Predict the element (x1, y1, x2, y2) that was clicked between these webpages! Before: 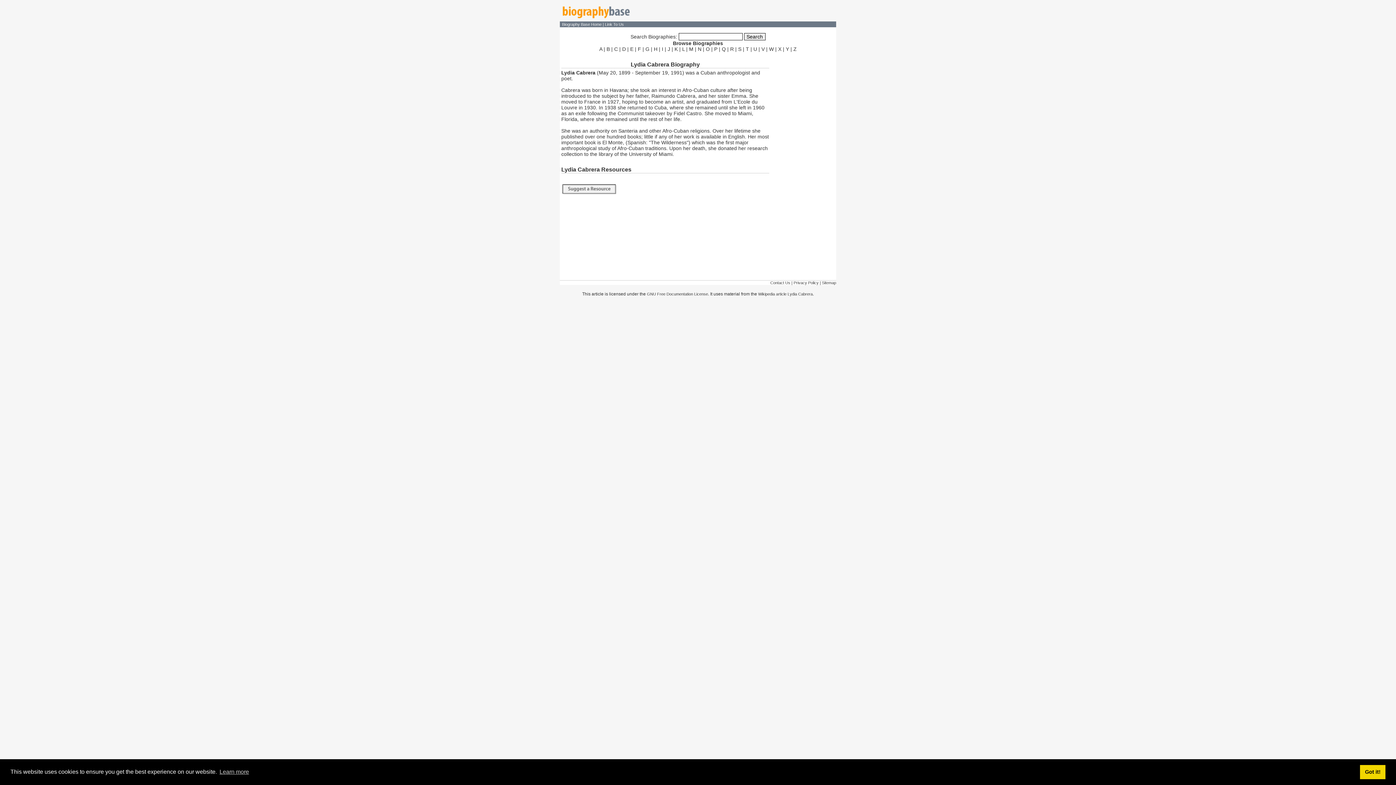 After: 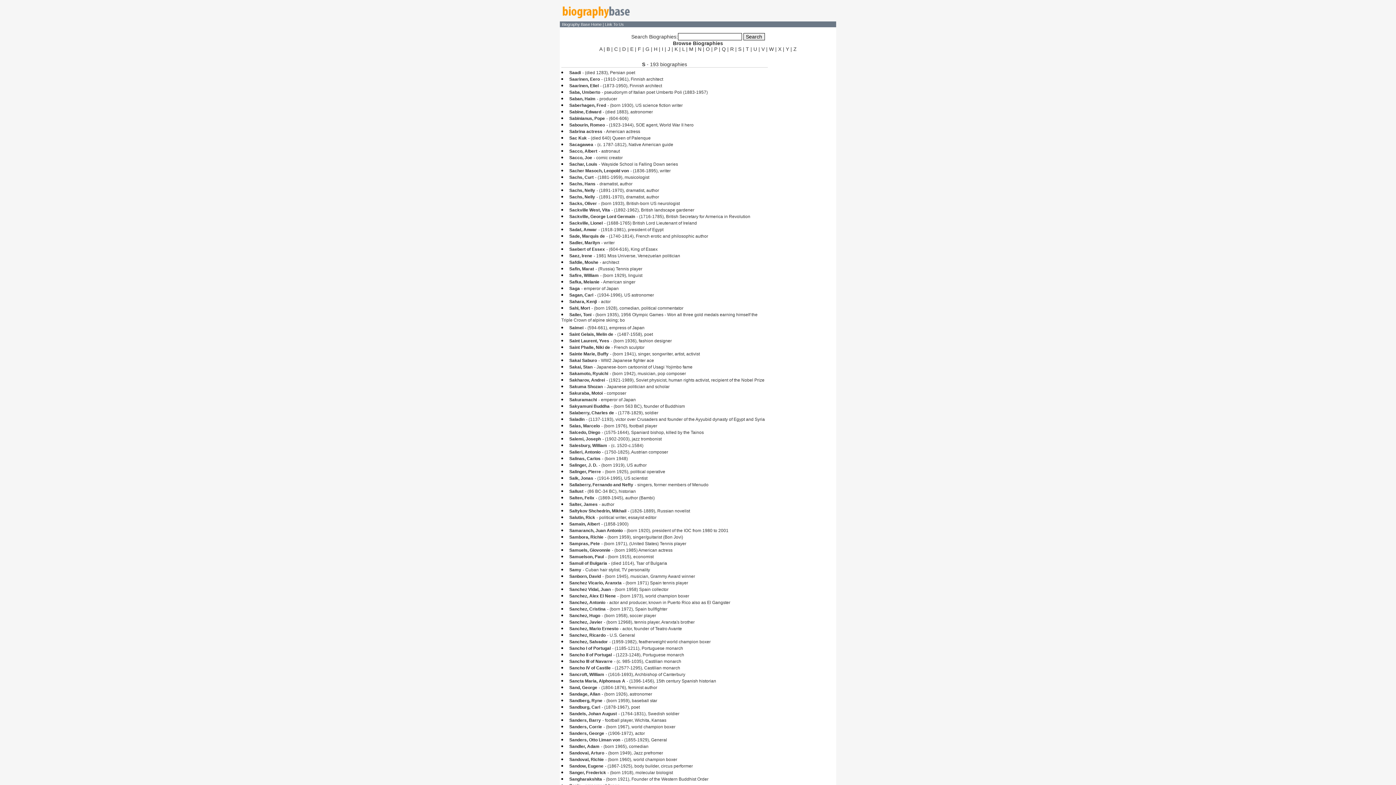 Action: bbox: (738, 46, 741, 52) label: S